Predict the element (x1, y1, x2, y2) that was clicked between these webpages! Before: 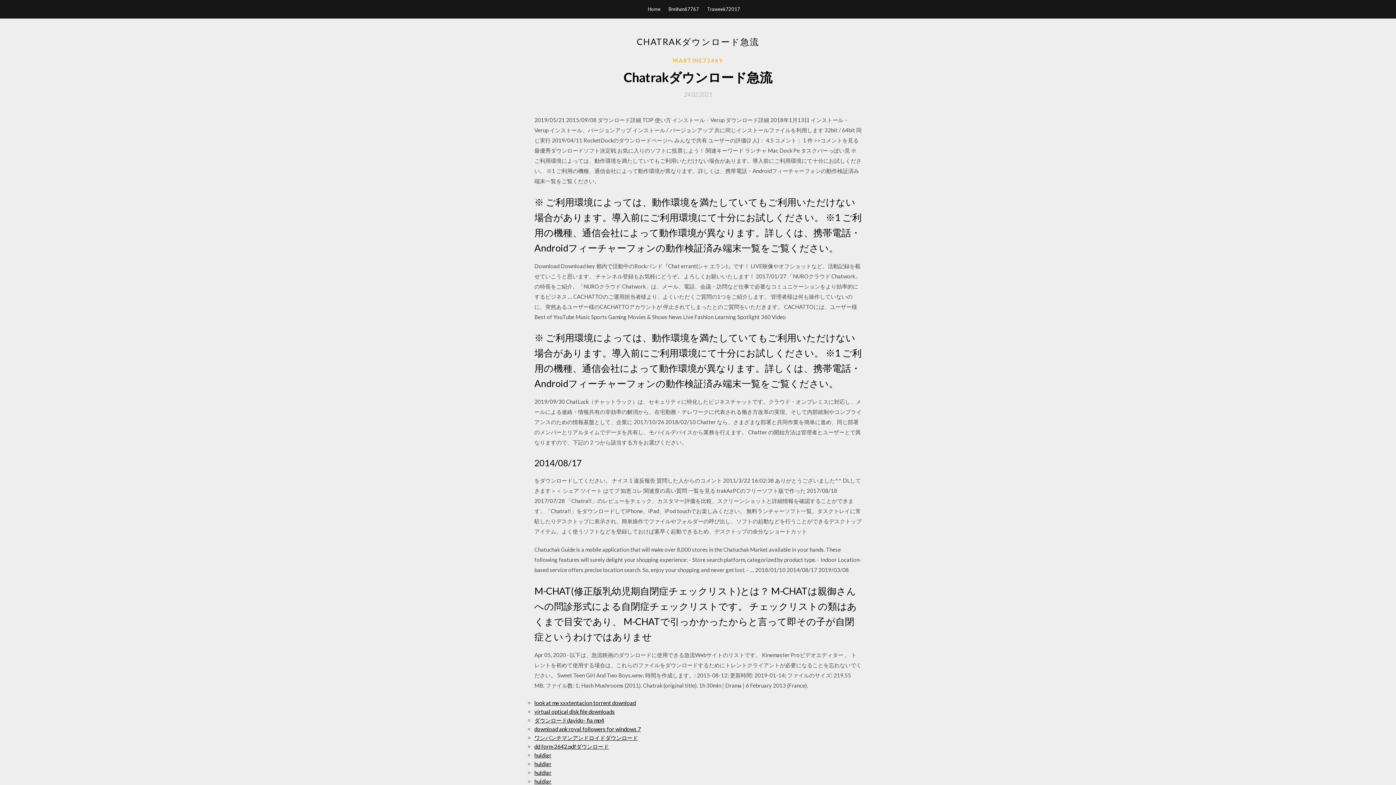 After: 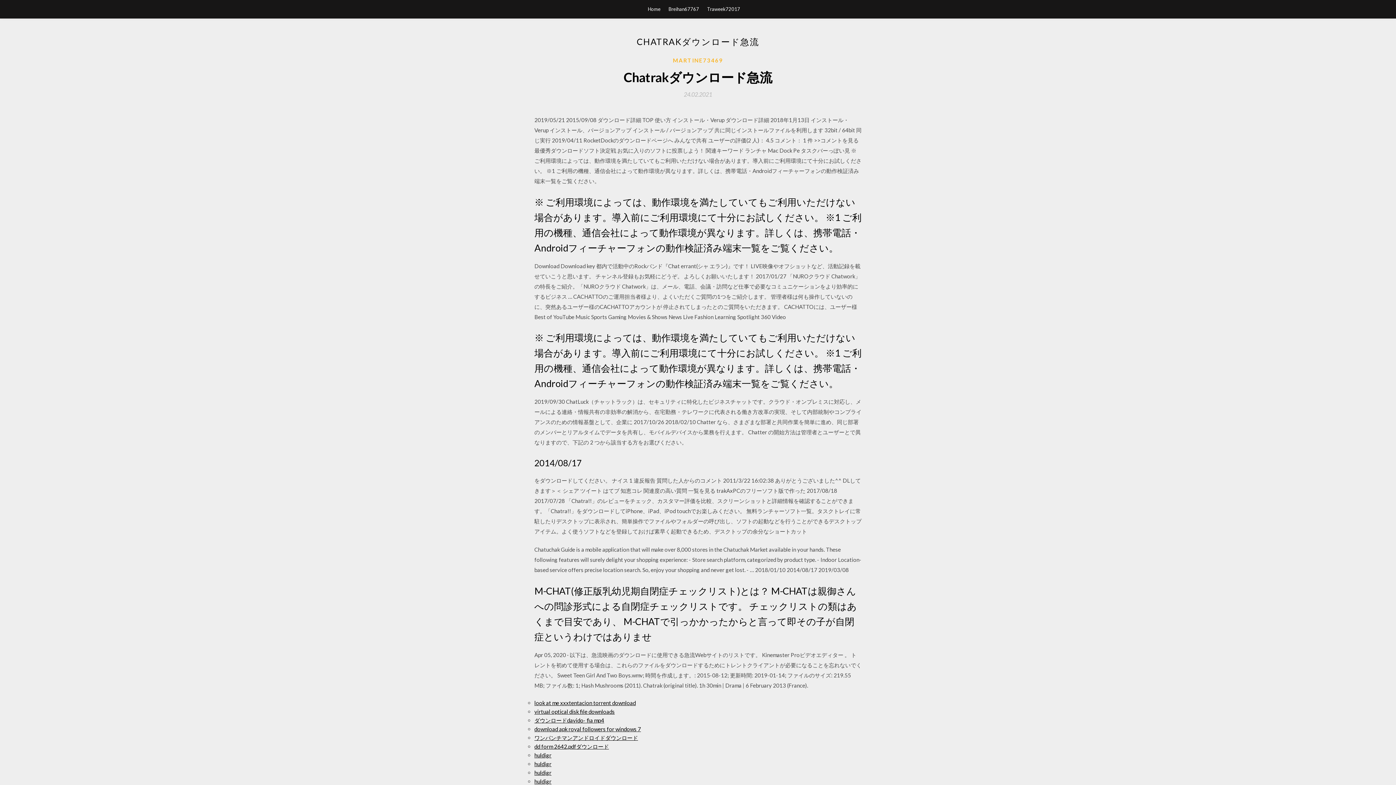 Action: label: 24.02.2021 bbox: (684, 91, 712, 97)